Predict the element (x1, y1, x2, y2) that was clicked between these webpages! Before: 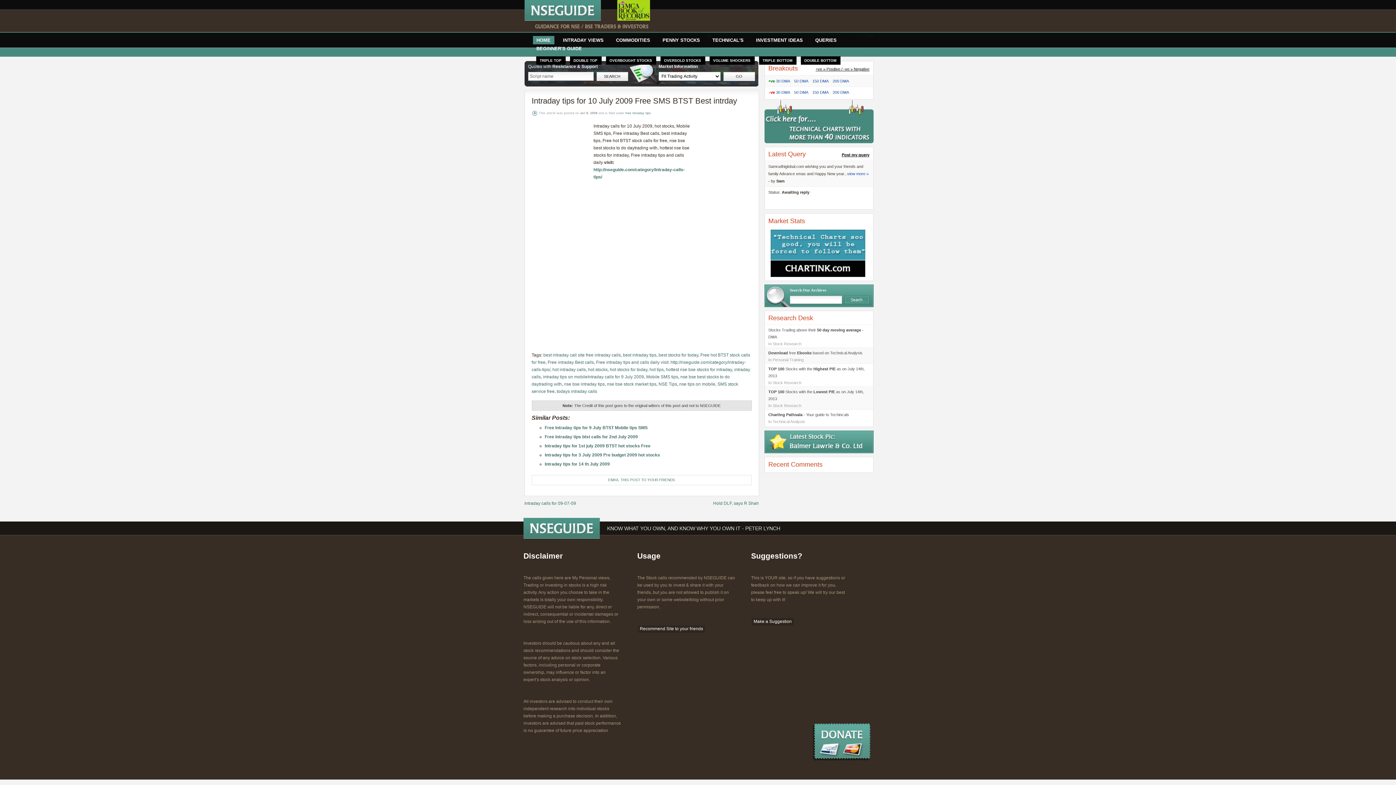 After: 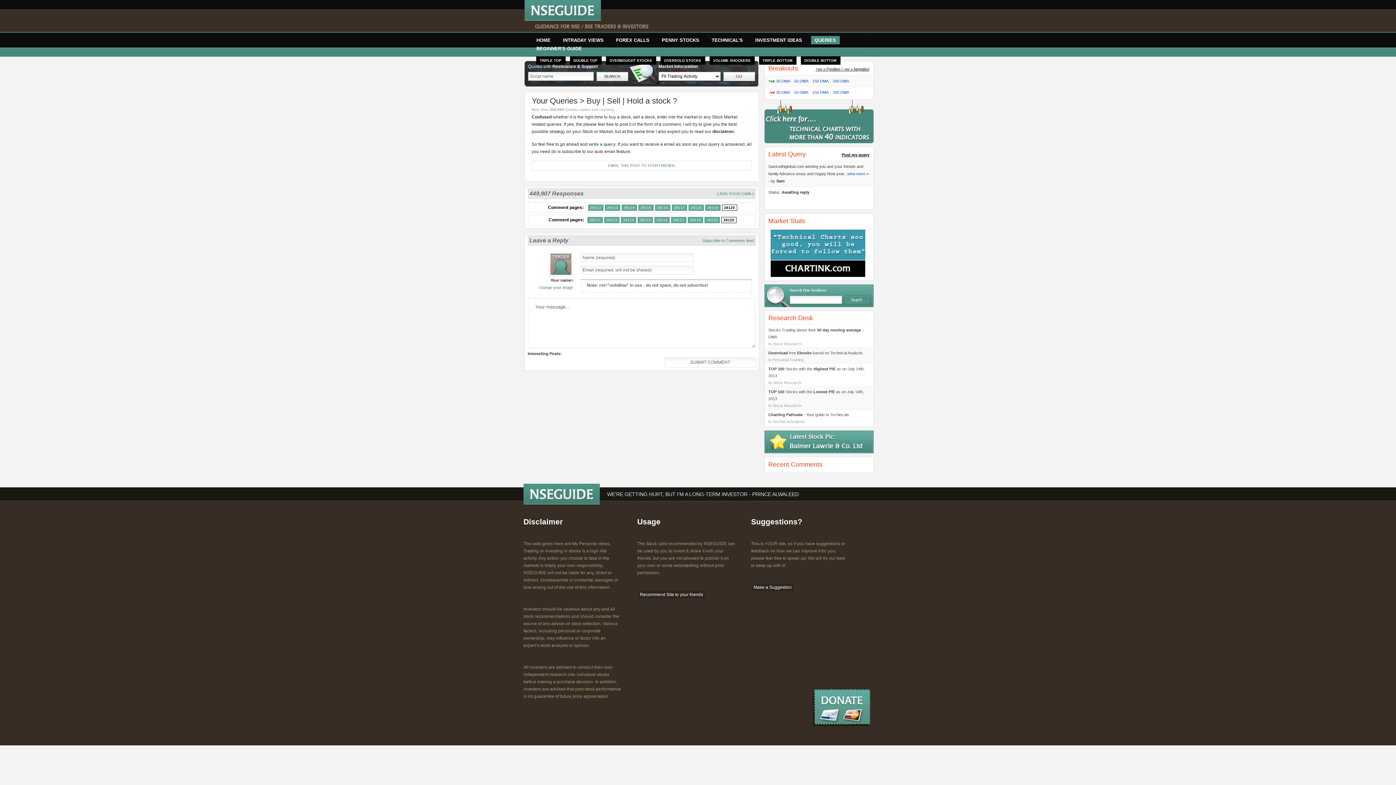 Action: label: view more » bbox: (847, 171, 868, 176)